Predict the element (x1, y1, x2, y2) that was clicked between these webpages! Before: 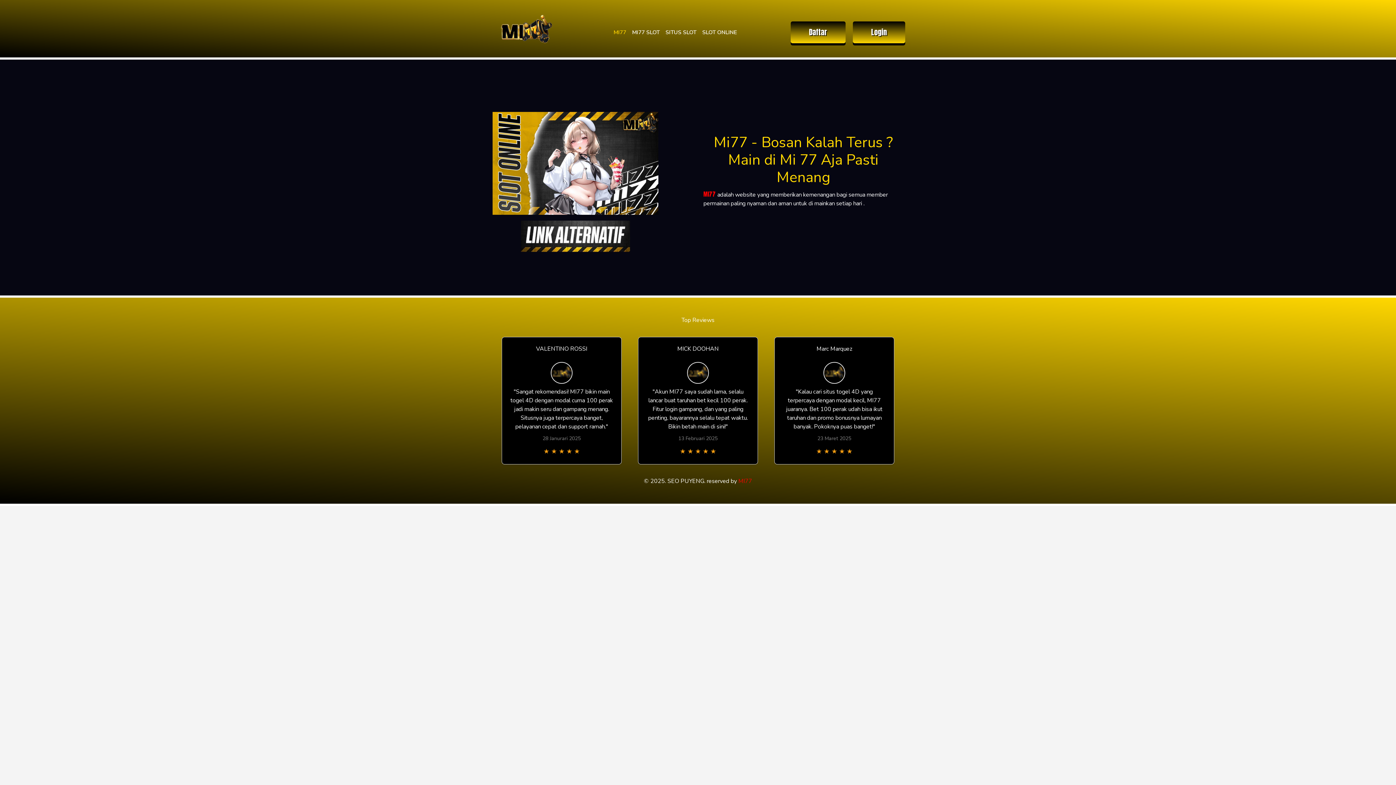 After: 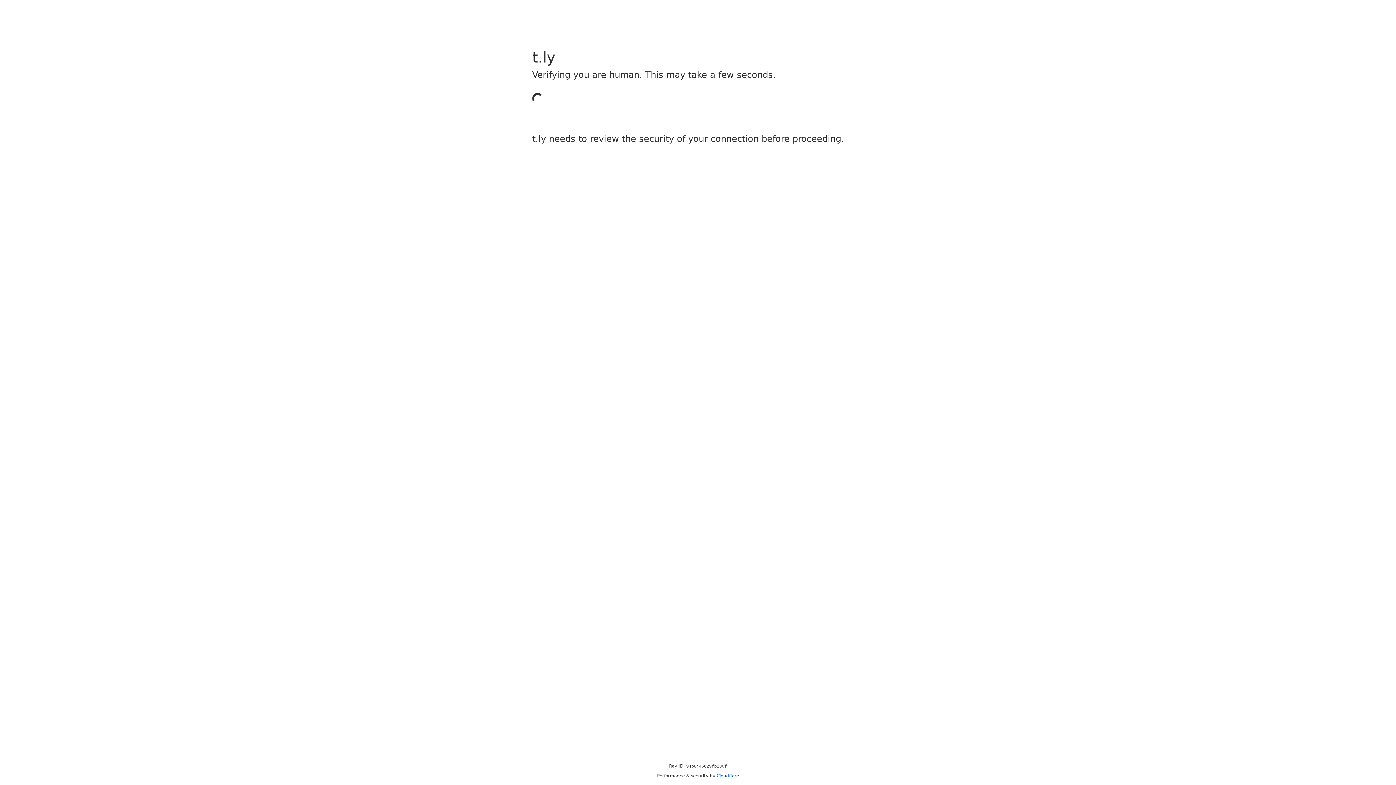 Action: bbox: (790, 21, 845, 43) label: Daftar